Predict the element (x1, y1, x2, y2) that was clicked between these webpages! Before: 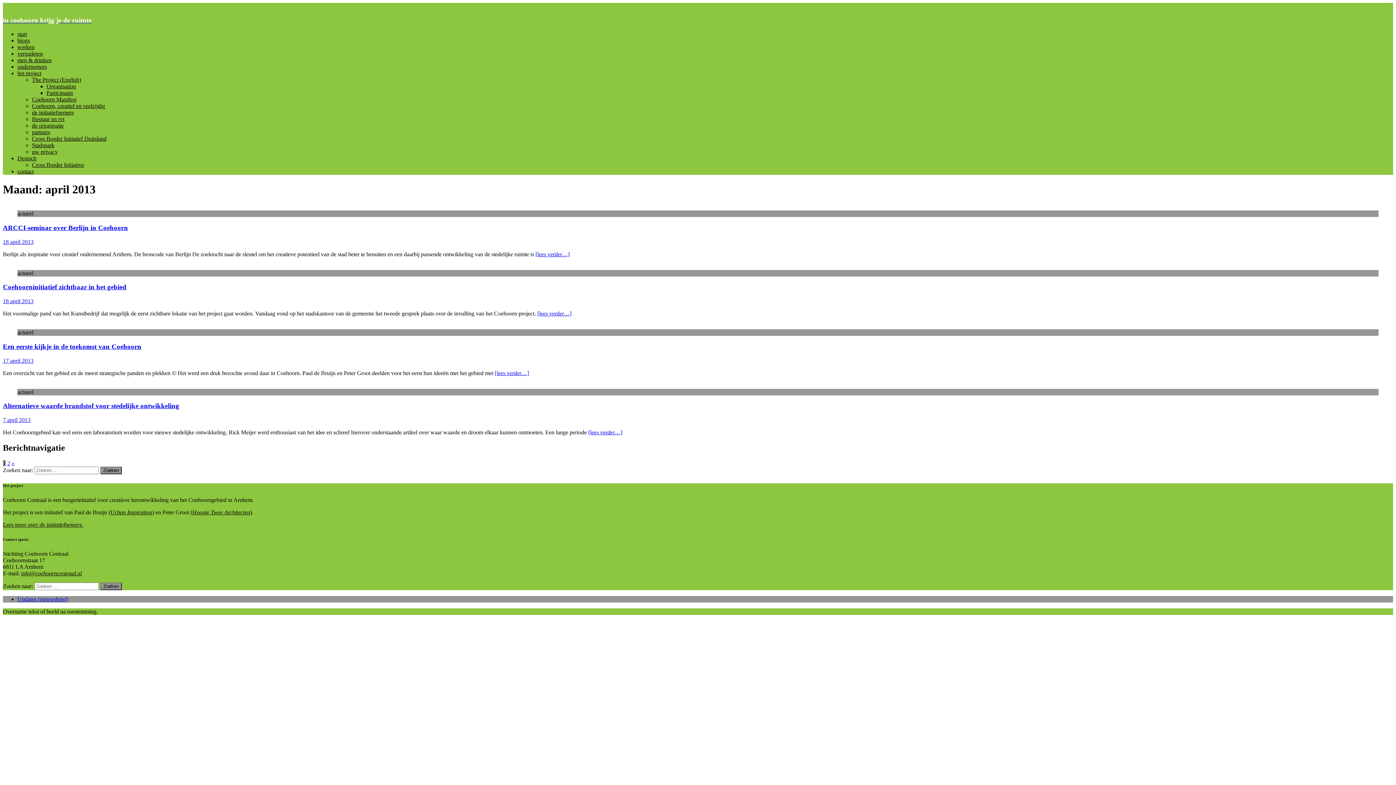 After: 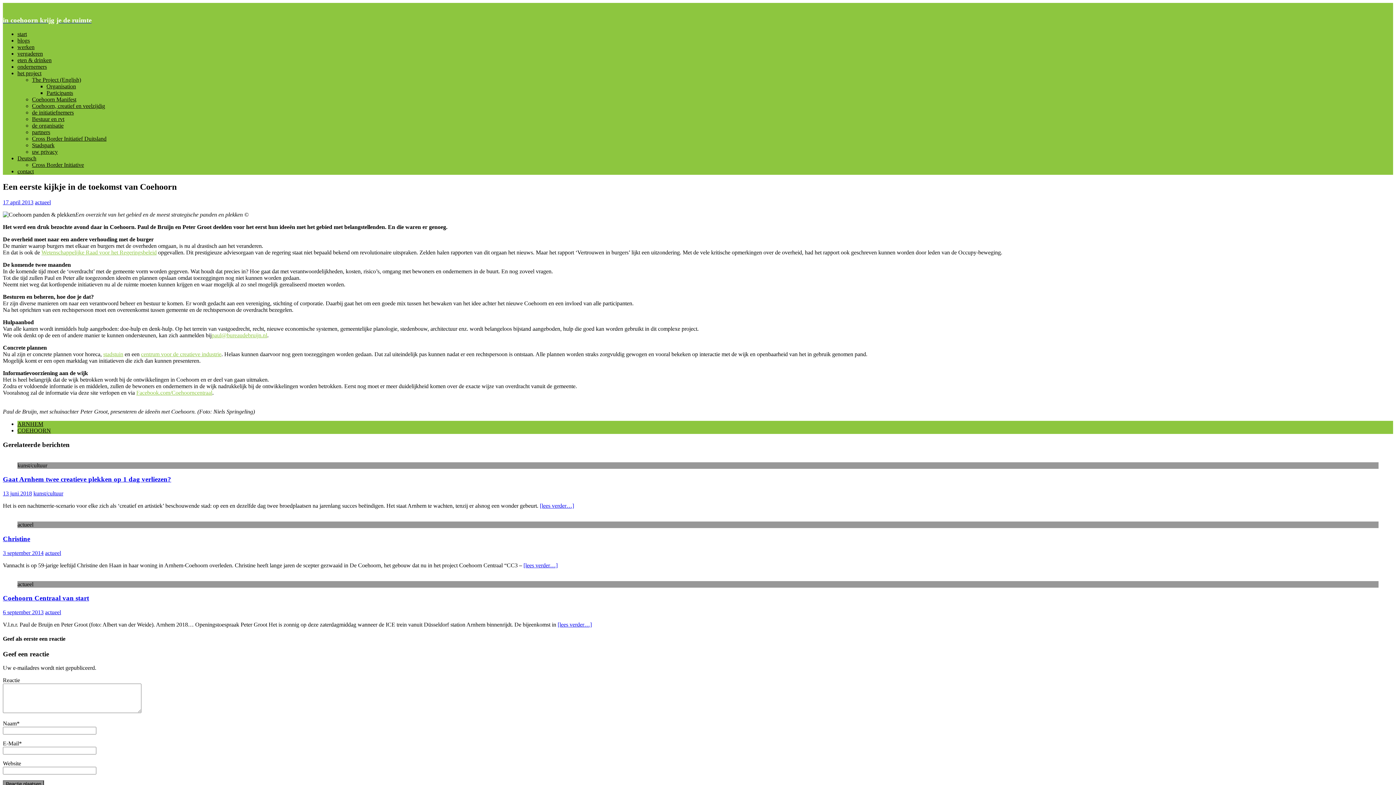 Action: label: [lees verder…] bbox: (494, 370, 529, 376)